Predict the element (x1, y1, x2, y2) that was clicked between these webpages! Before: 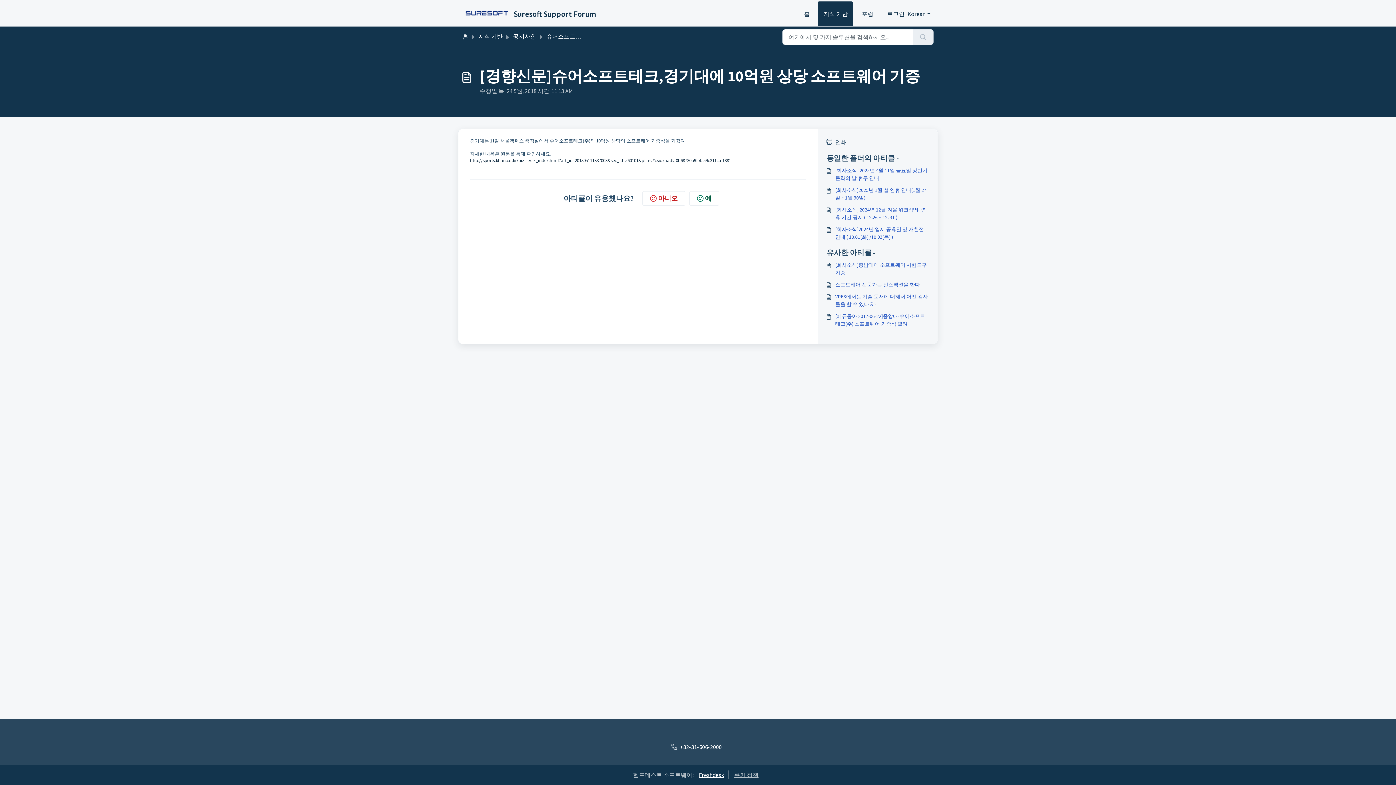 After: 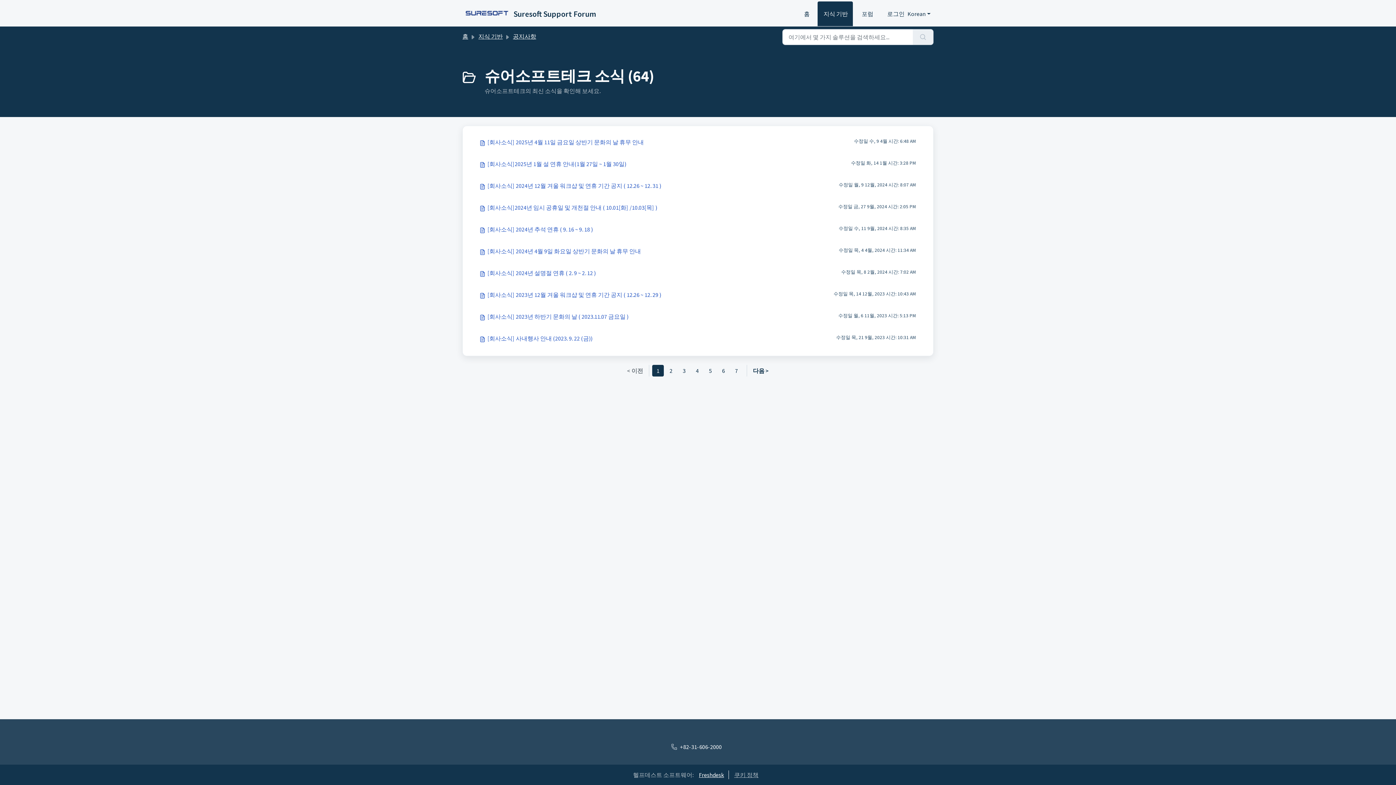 Action: label: 슈어소프트테크 소식 bbox: (546, 32, 600, 40)